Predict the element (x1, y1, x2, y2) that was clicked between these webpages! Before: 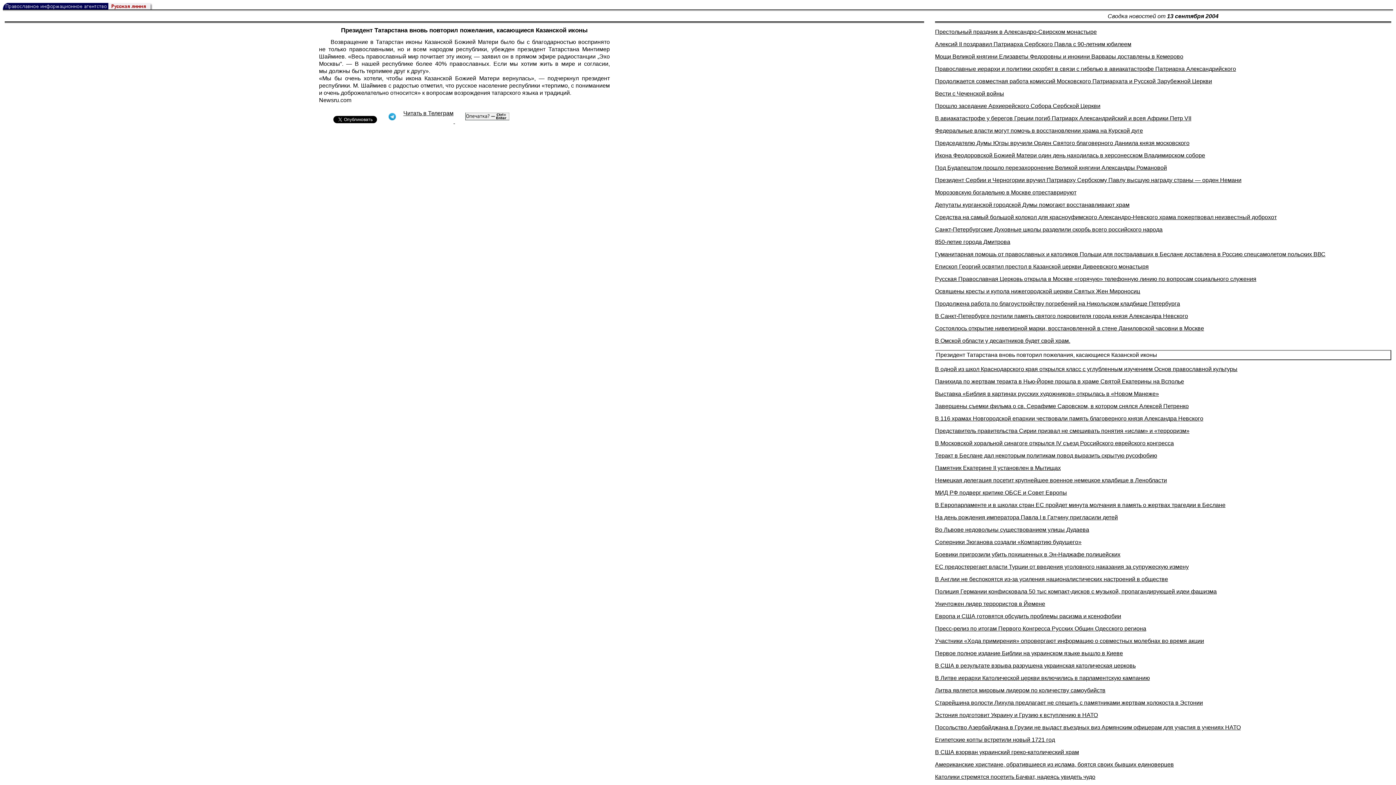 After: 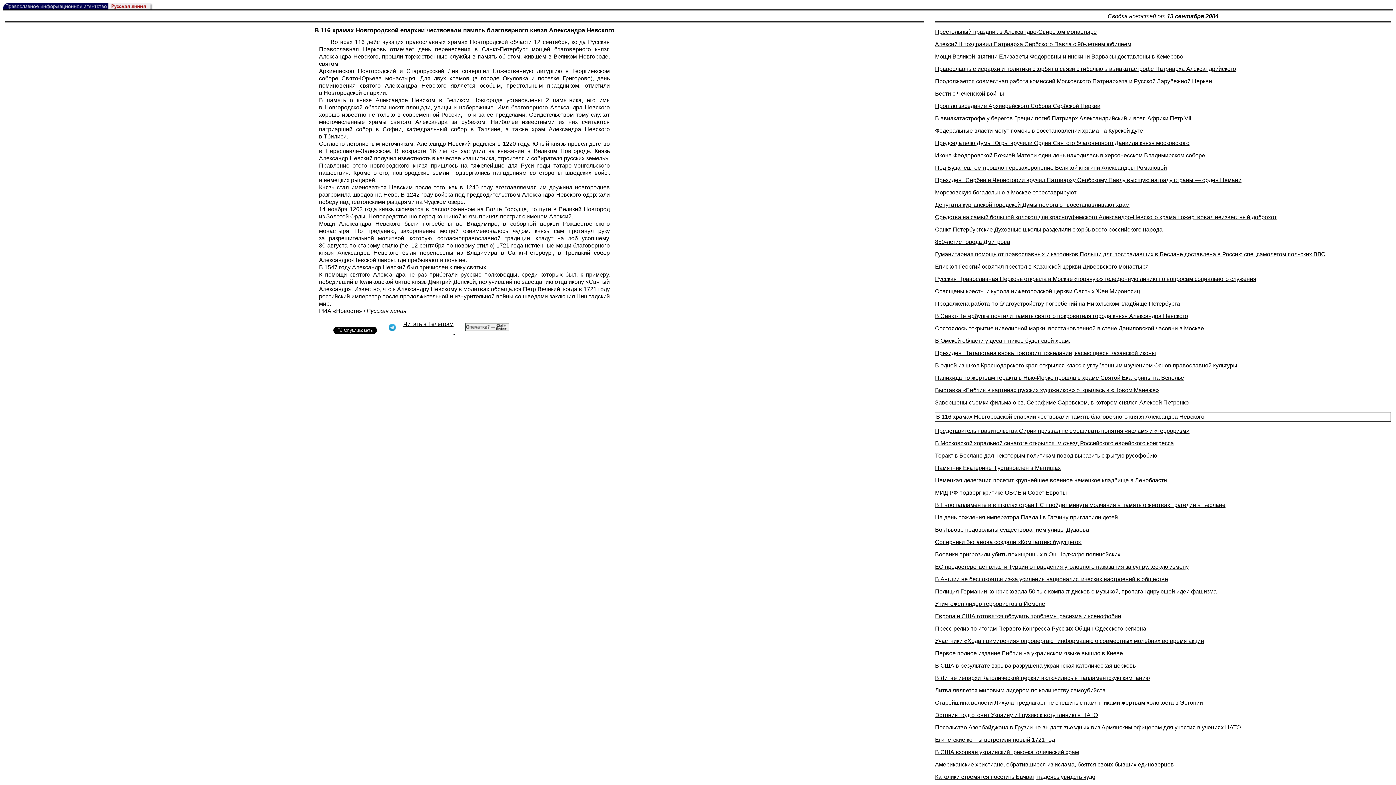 Action: label: В 116 храмах Новгородской епархии чествовали память благоверного князя Александра Невского bbox: (935, 415, 1203, 421)